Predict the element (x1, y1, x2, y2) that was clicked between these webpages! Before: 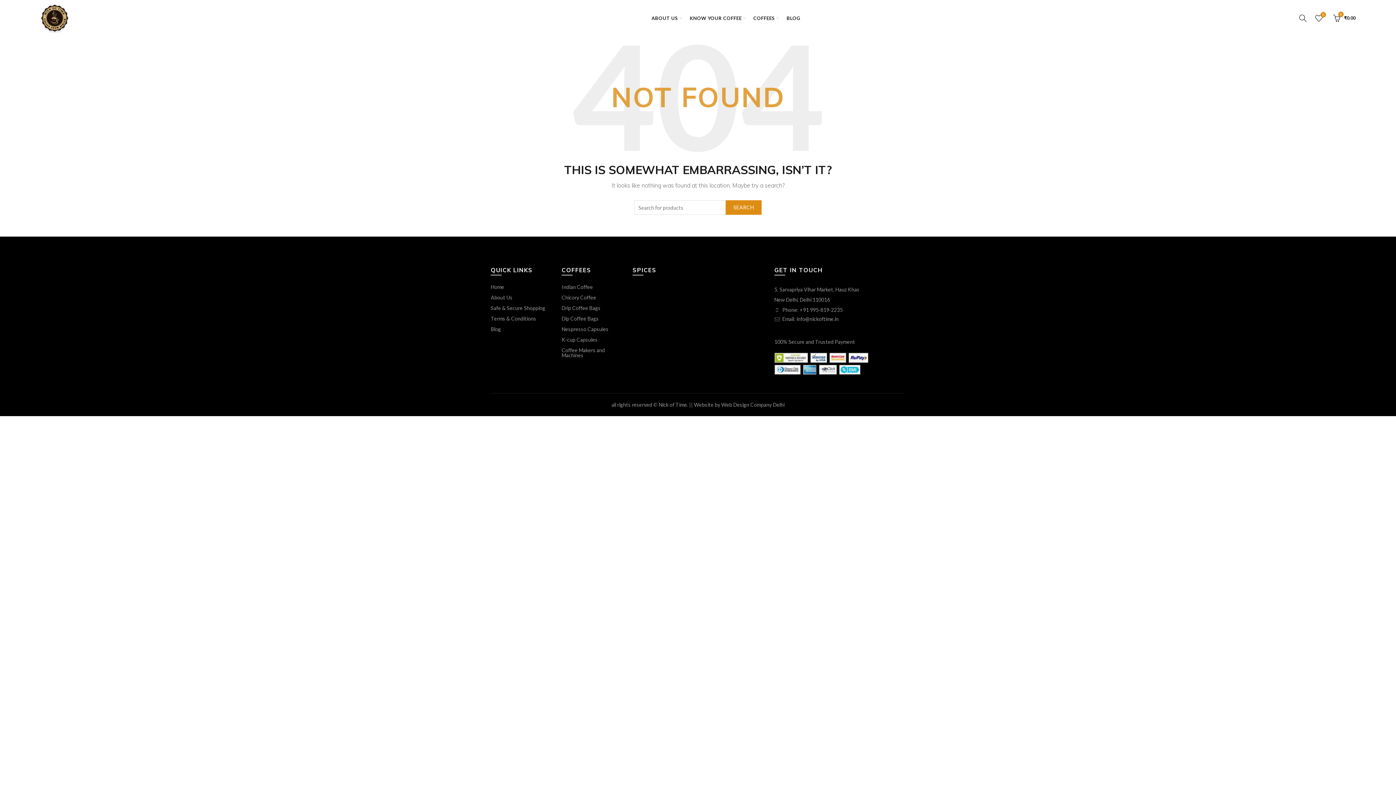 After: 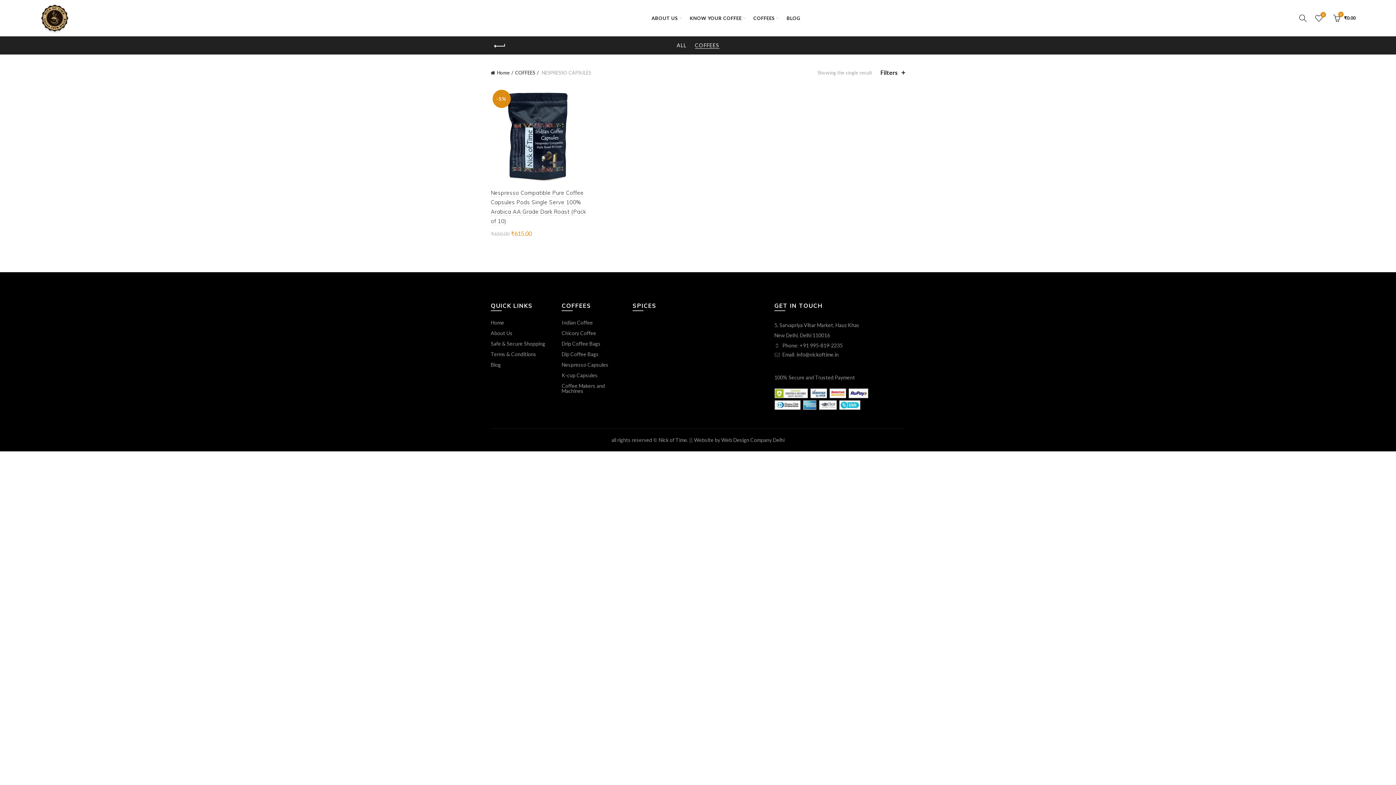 Action: label: Nespresso Capsules bbox: (561, 326, 608, 332)